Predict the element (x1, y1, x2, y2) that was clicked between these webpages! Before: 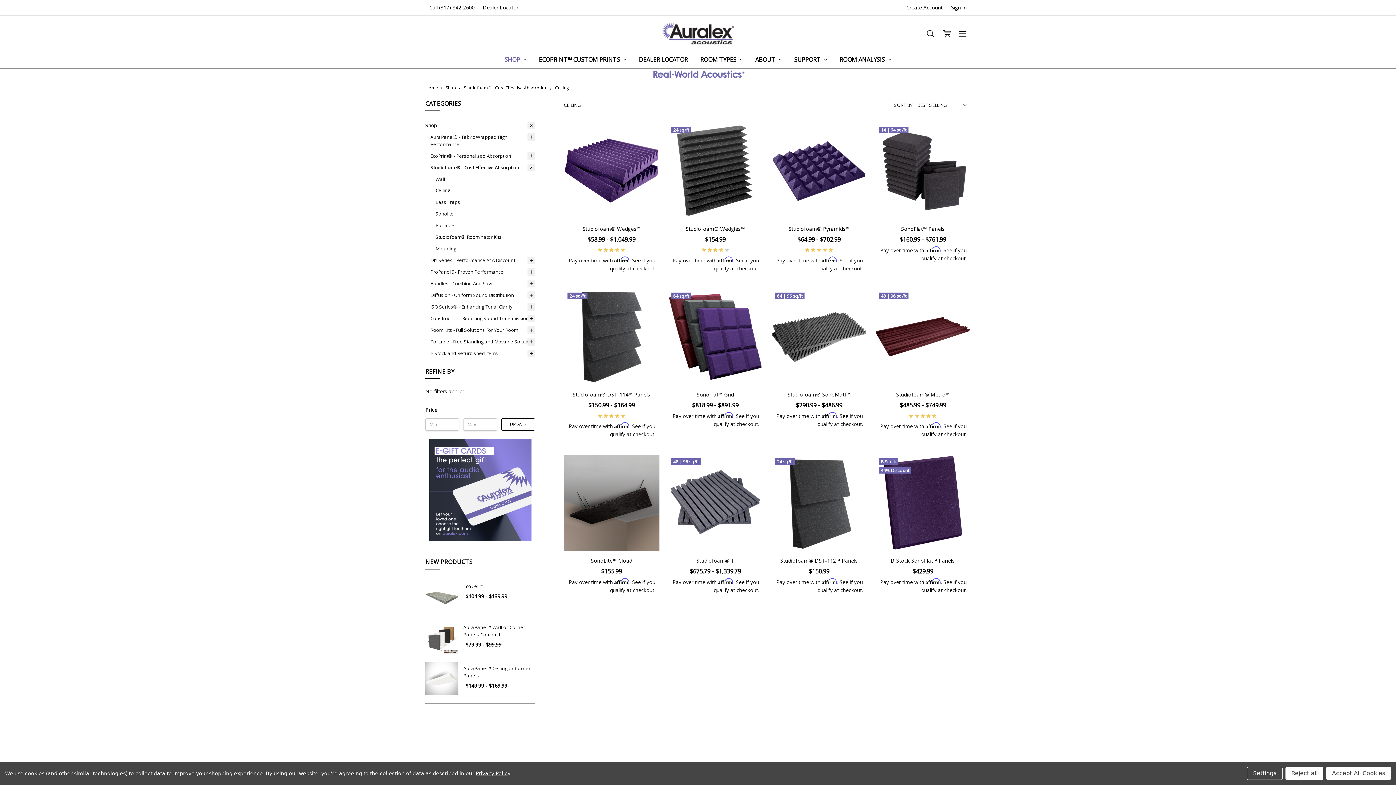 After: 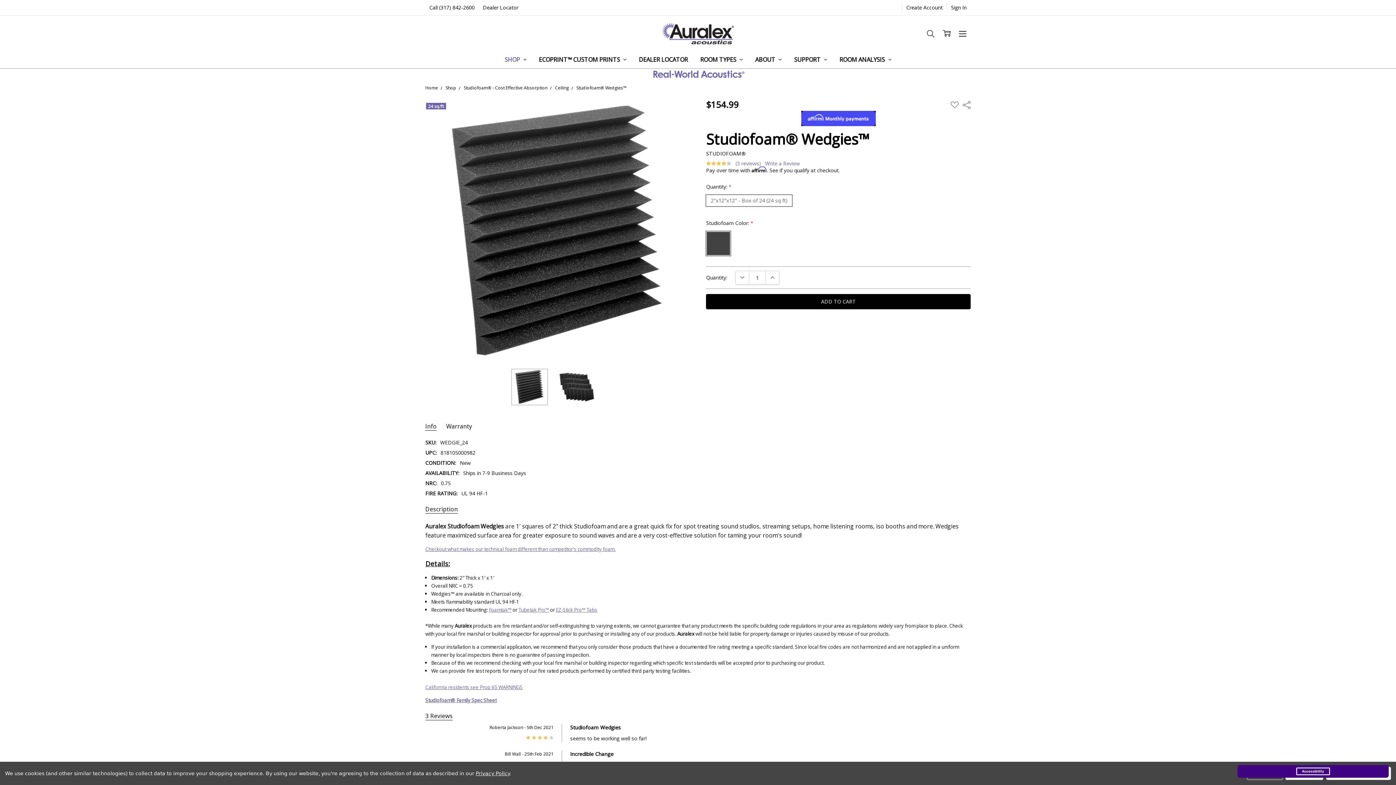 Action: label: CHOOSE OPTIONS bbox: (675, 196, 755, 210)